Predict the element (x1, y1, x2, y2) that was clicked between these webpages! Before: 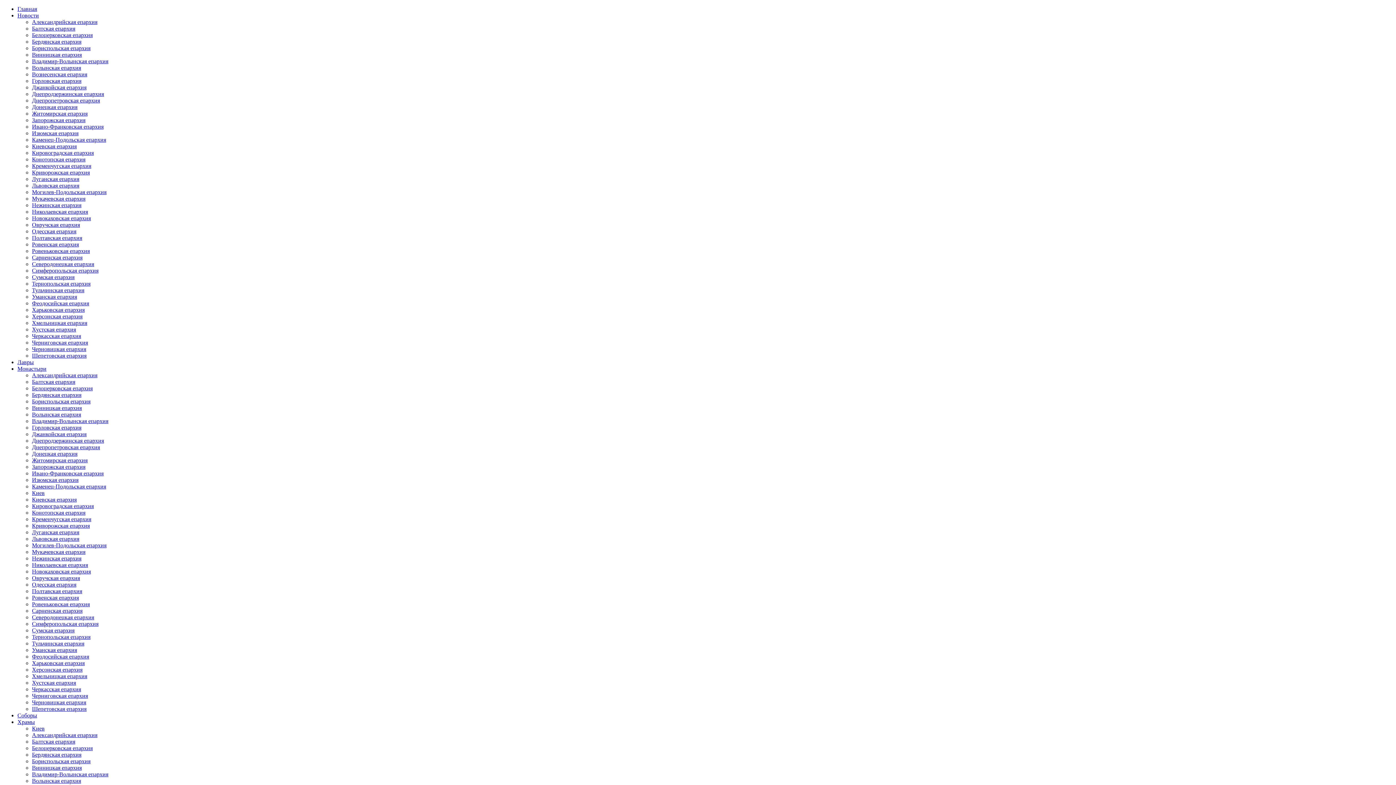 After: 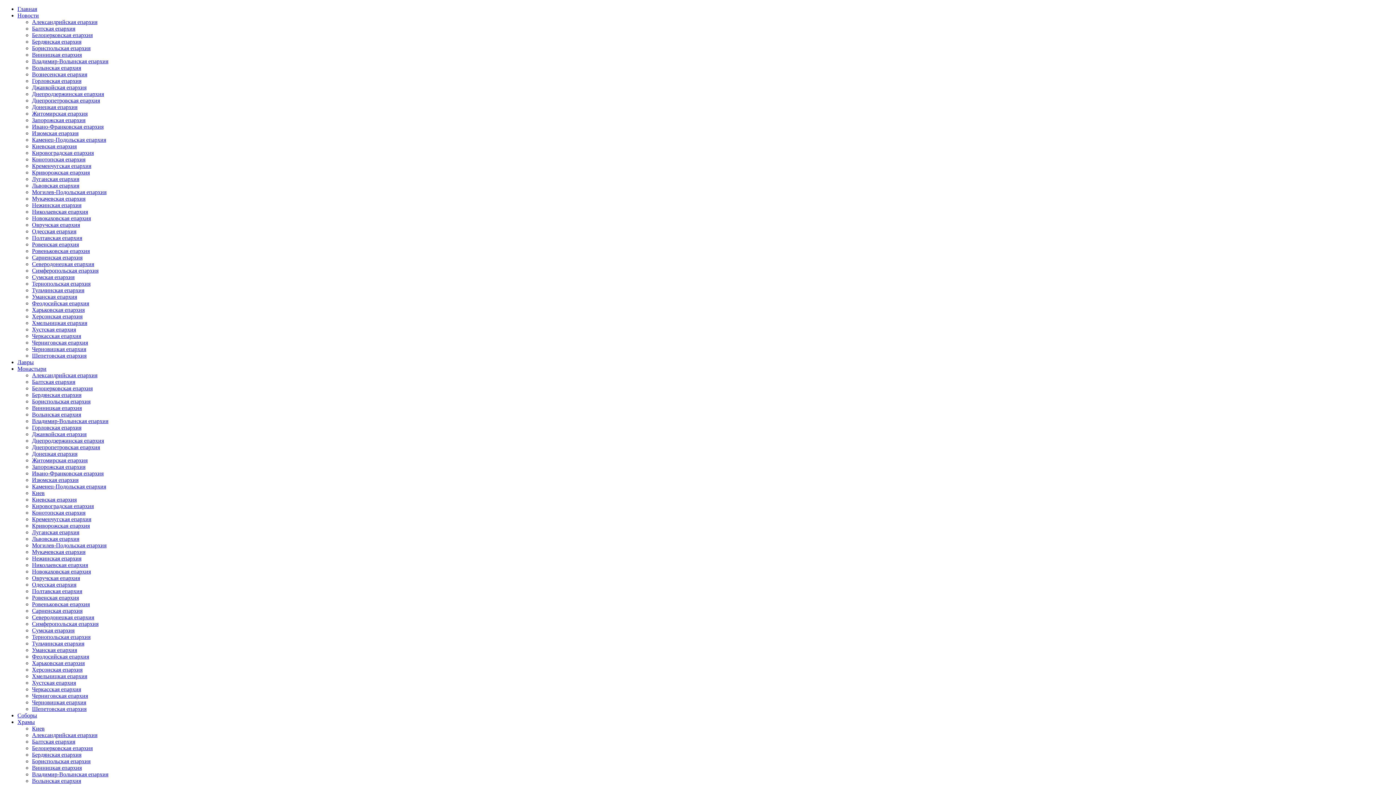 Action: label: Волынская епархия bbox: (32, 64, 81, 70)